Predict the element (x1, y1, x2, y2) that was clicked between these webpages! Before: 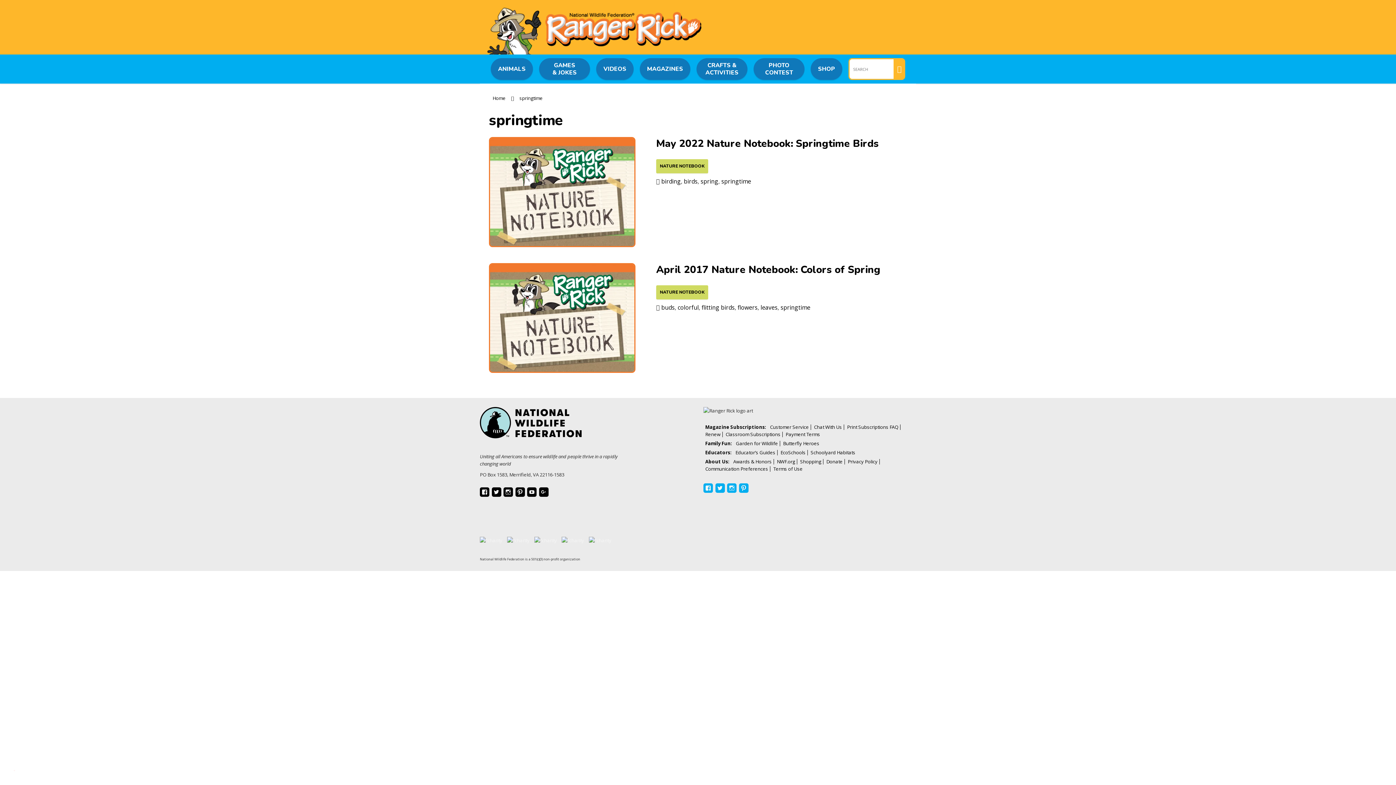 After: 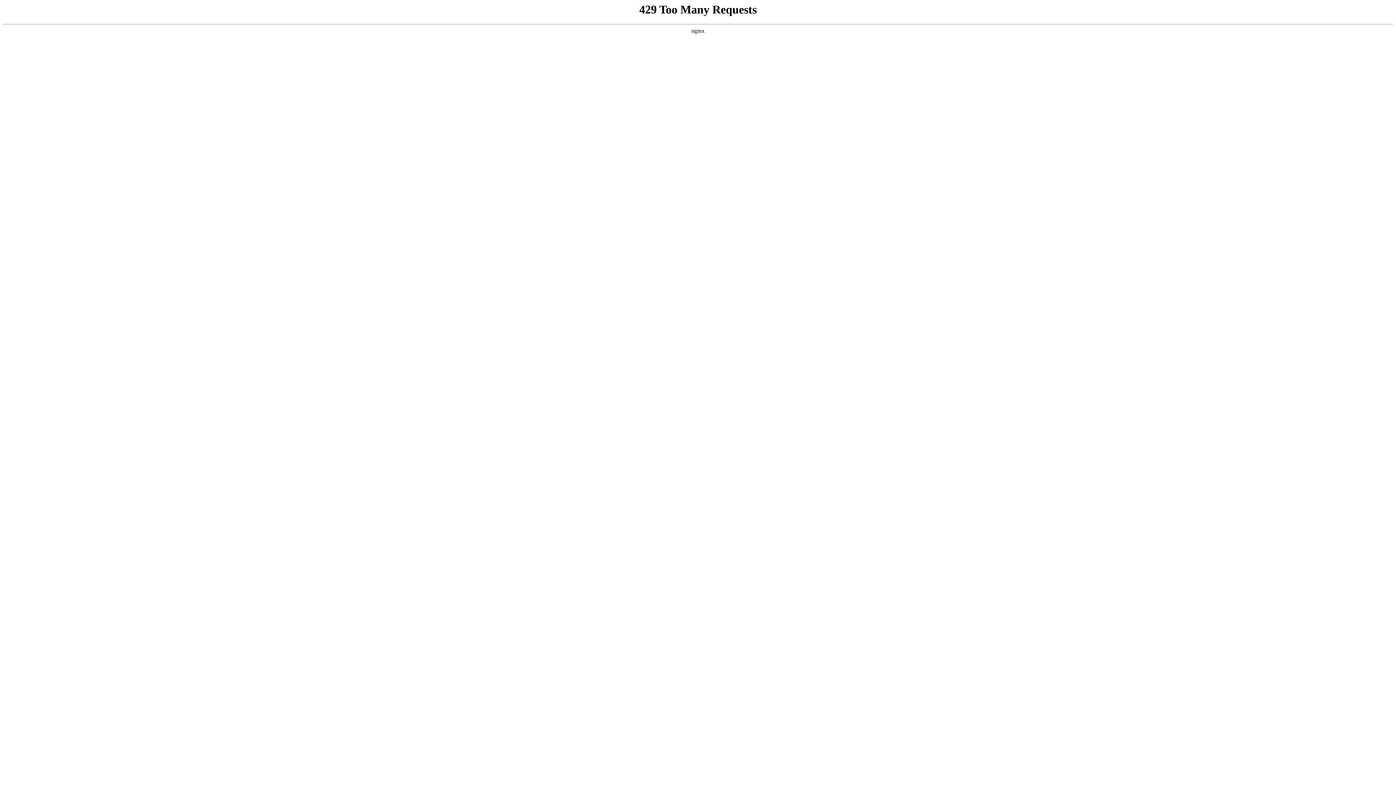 Action: bbox: (737, 303, 757, 311) label: flowers